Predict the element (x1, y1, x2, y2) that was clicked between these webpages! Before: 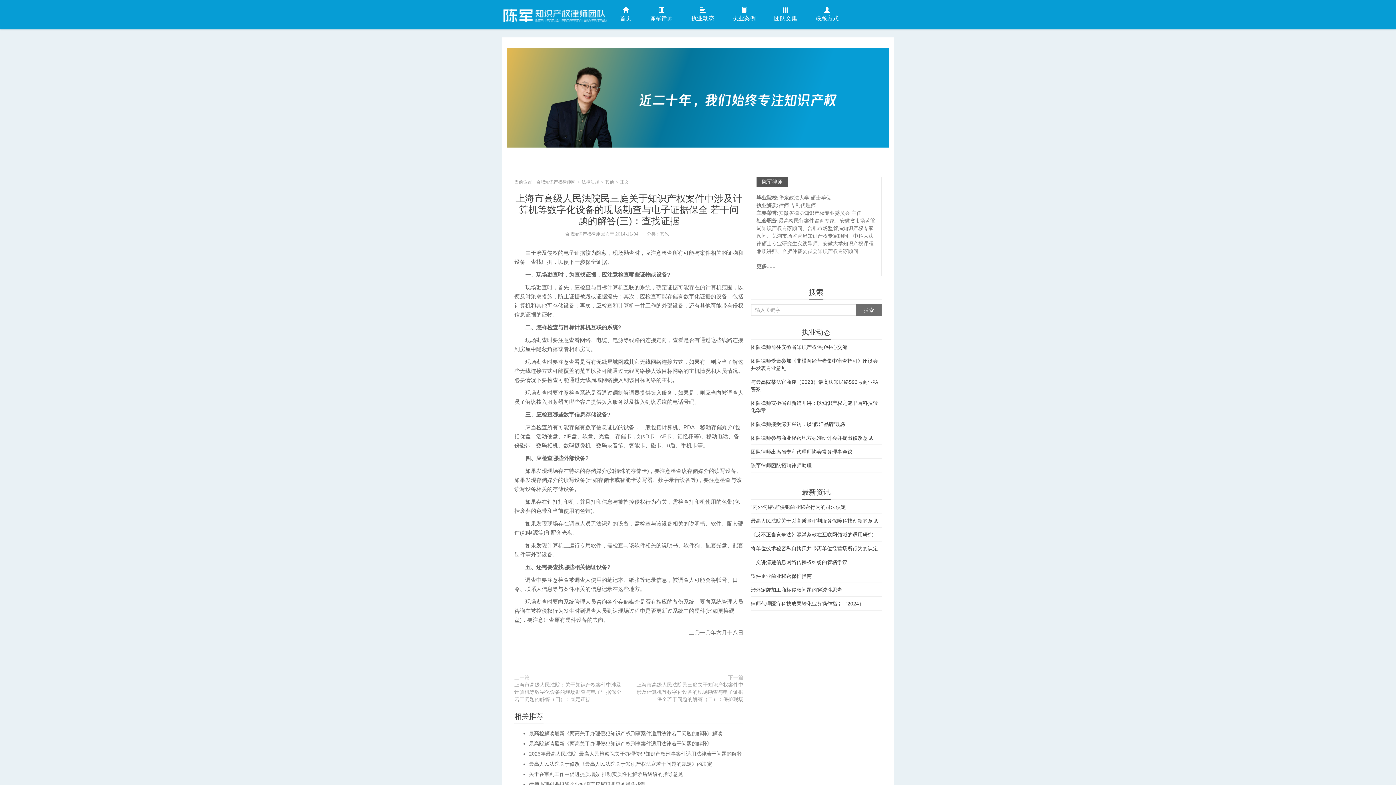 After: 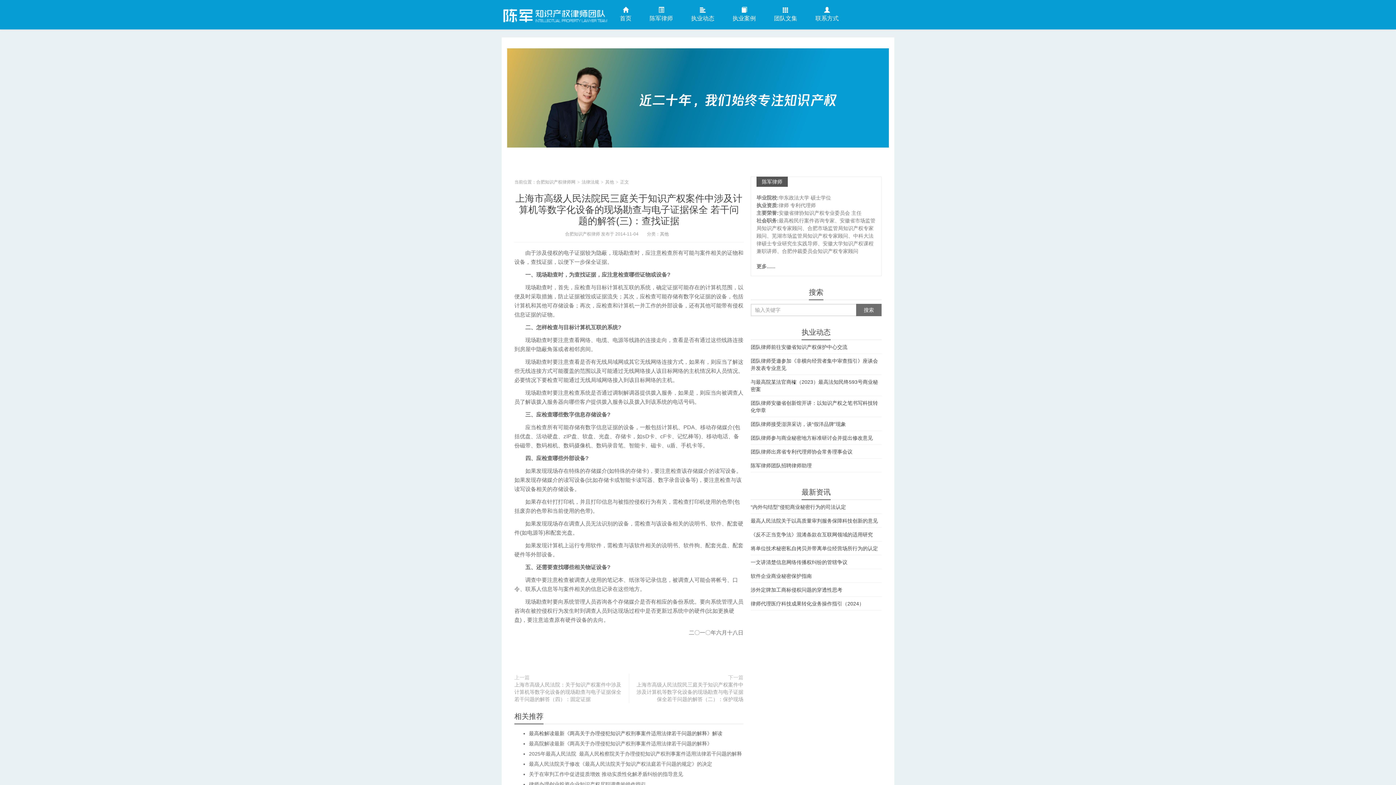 Action: label: 最高检解读最新《两高关于办理侵犯知识产权刑事案件适用法律若干问题的解释》解读 bbox: (529, 730, 722, 736)